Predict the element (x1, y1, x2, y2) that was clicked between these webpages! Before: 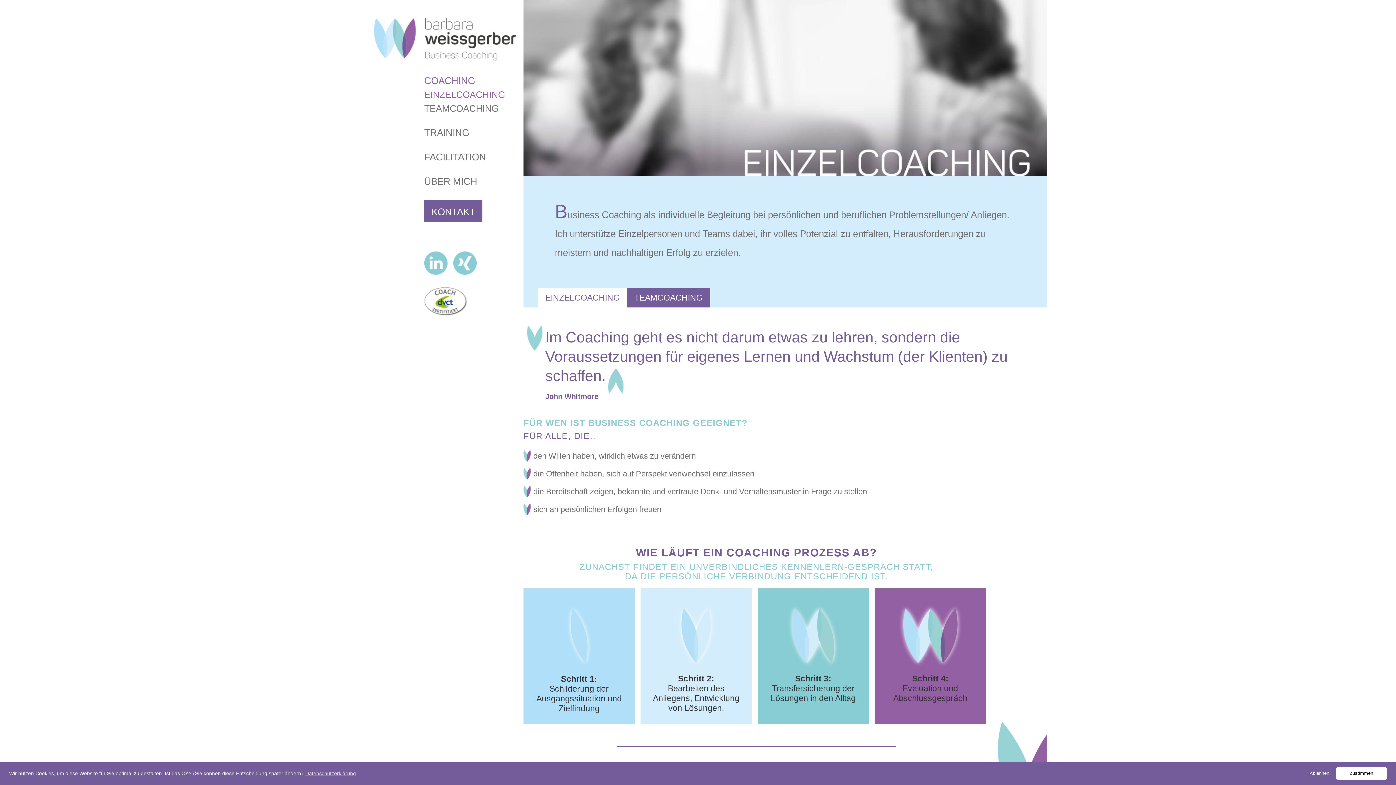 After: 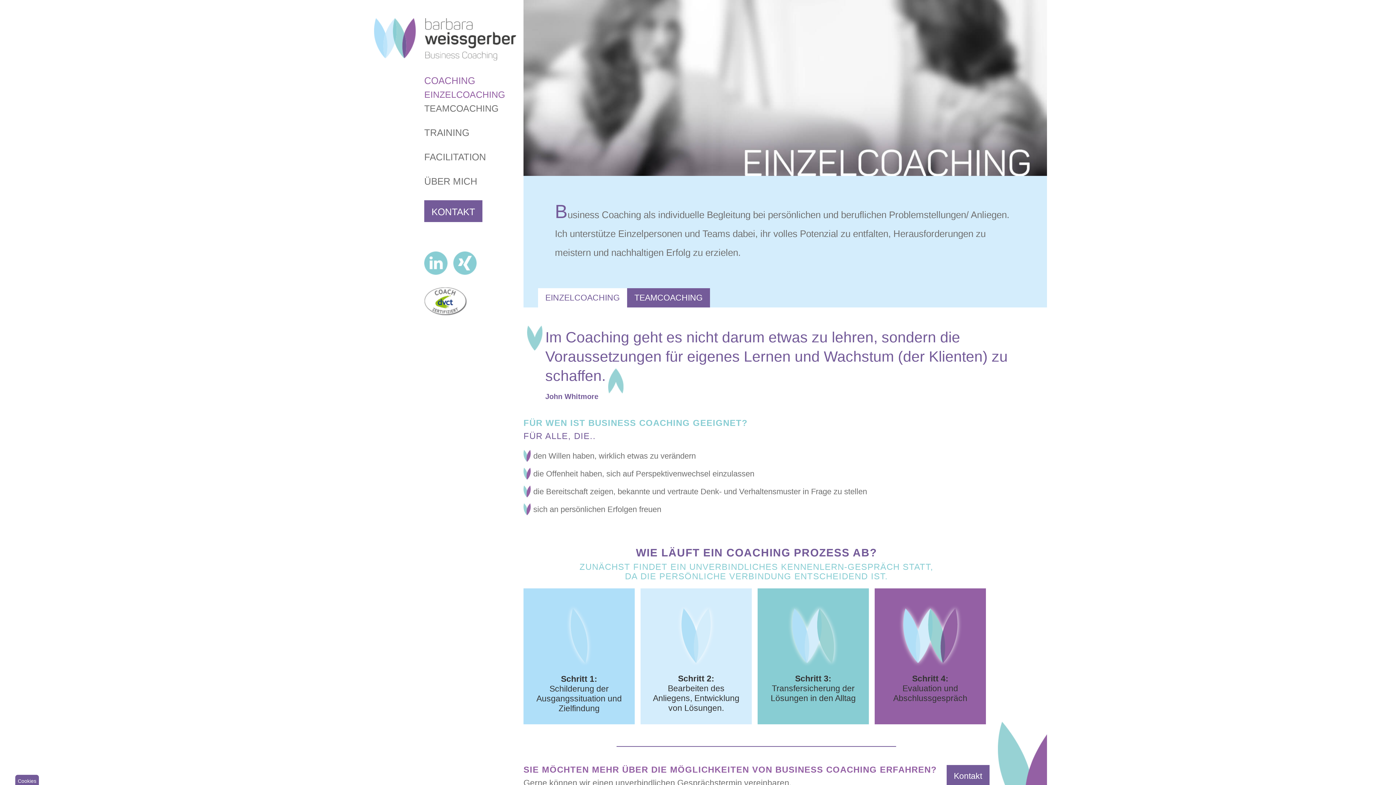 Action: bbox: (1305, 767, 1334, 780) label: deny cookies